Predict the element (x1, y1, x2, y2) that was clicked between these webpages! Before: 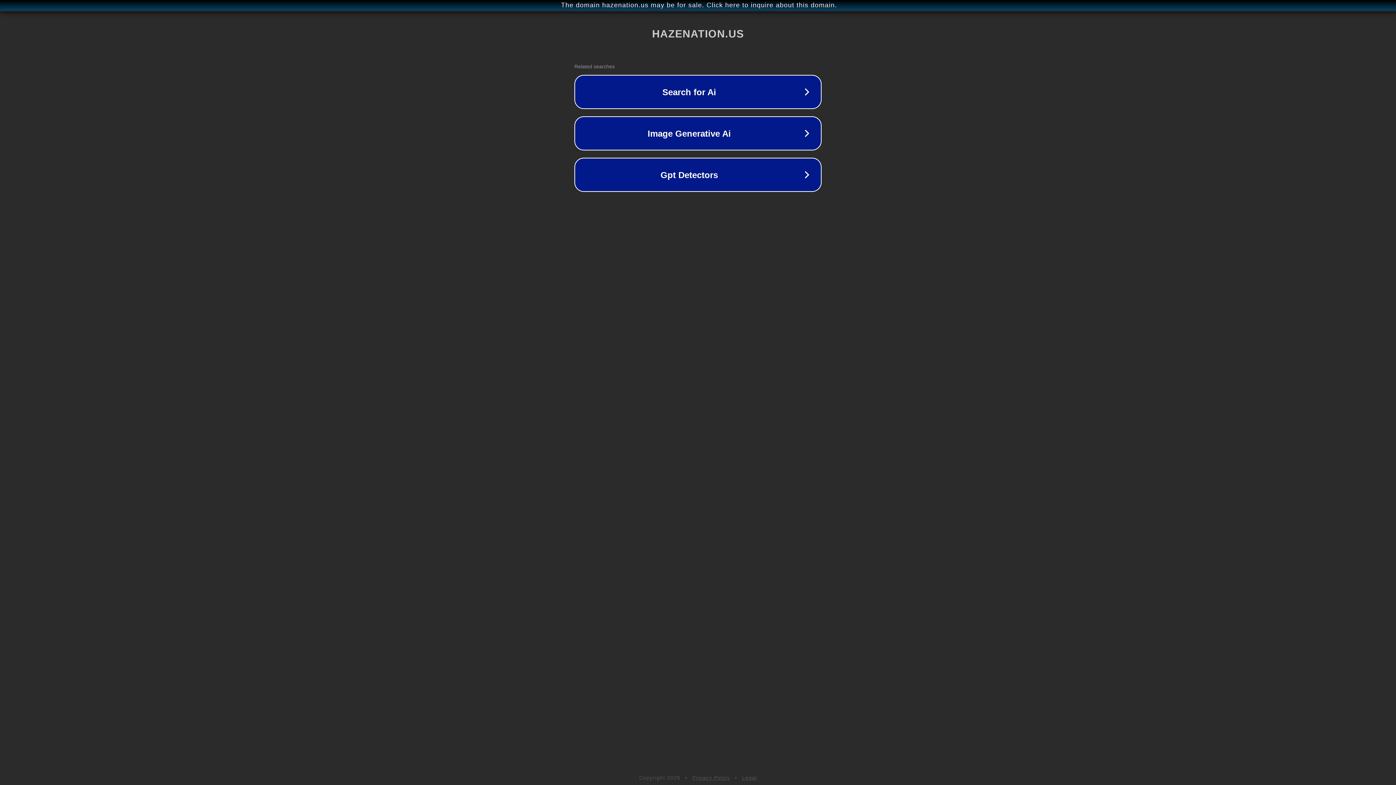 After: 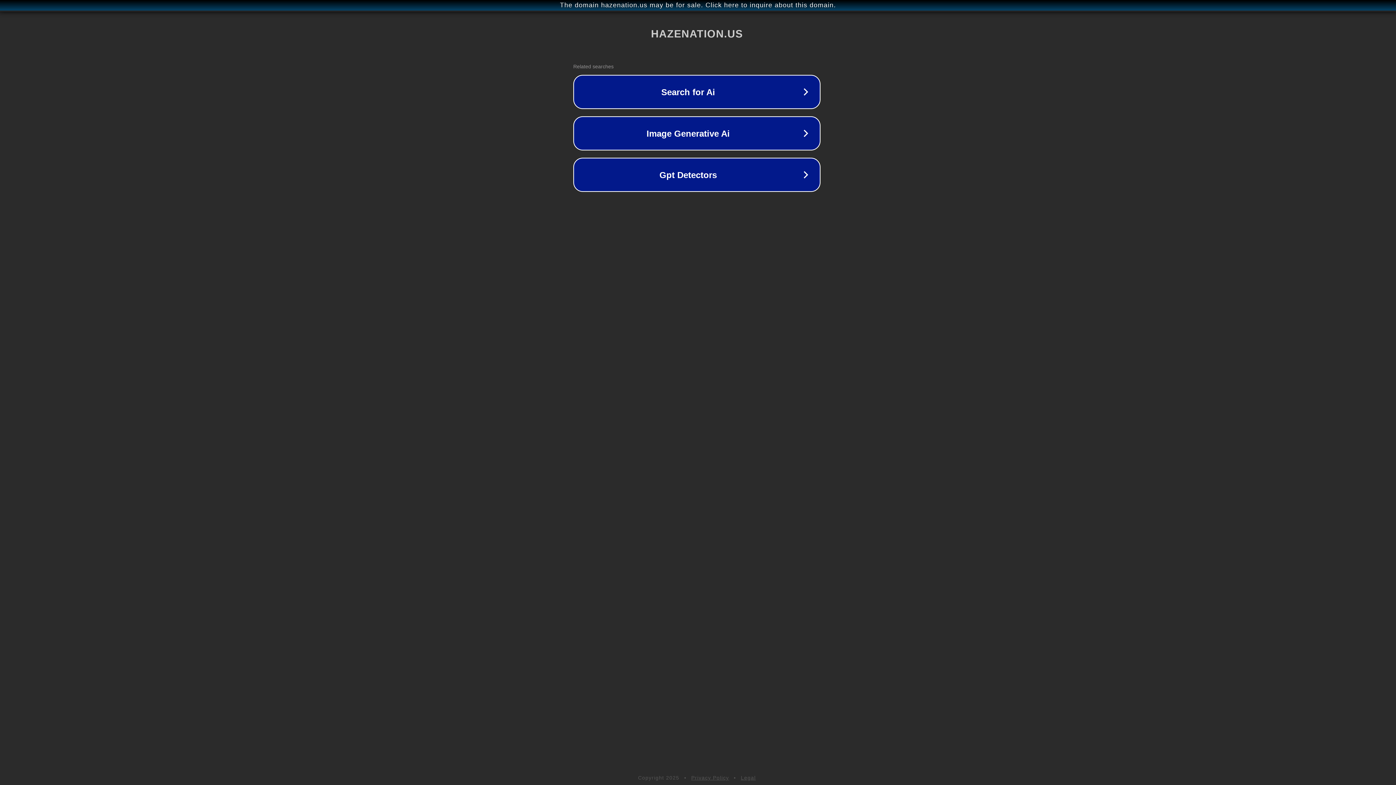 Action: bbox: (1, 1, 1397, 9) label: The domain hazenation.us may be for sale. Click here to inquire about this domain.